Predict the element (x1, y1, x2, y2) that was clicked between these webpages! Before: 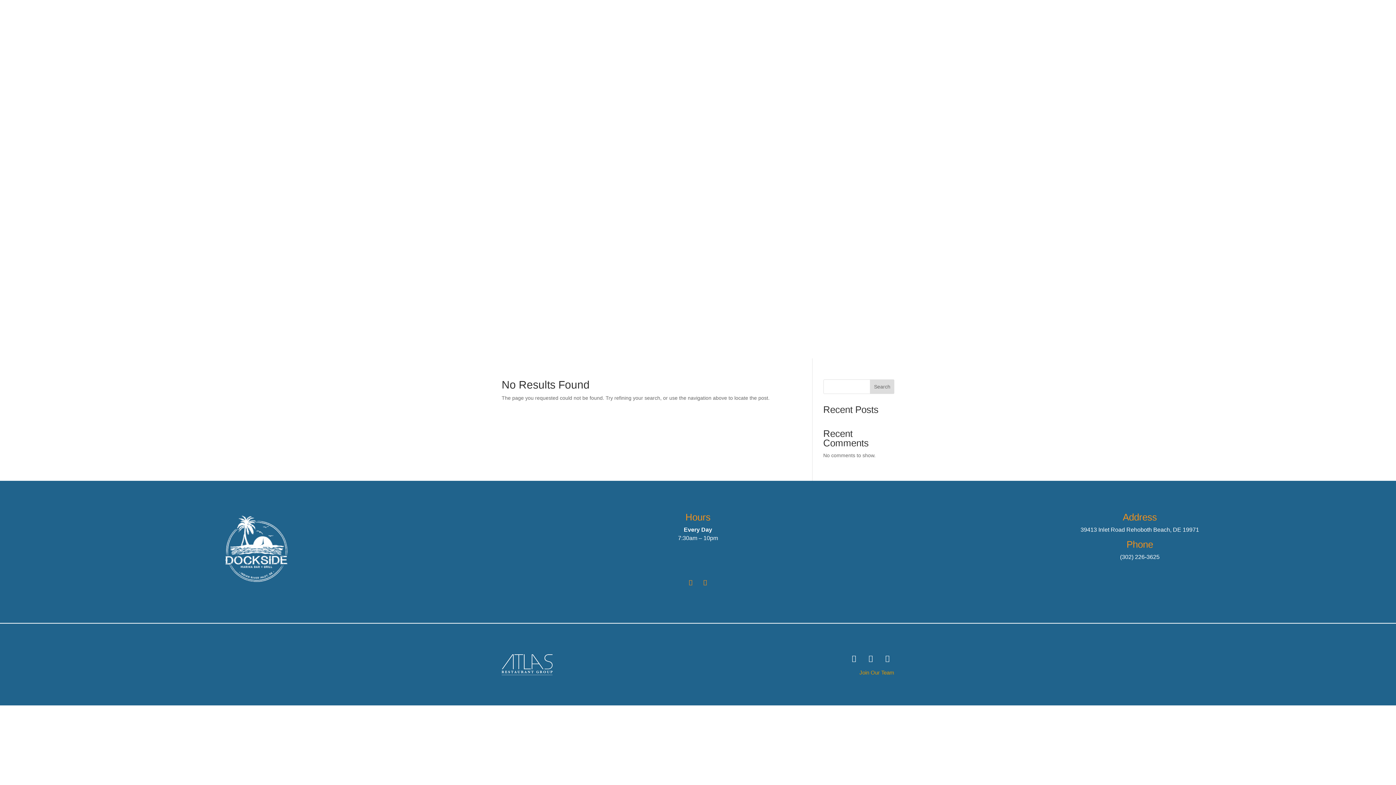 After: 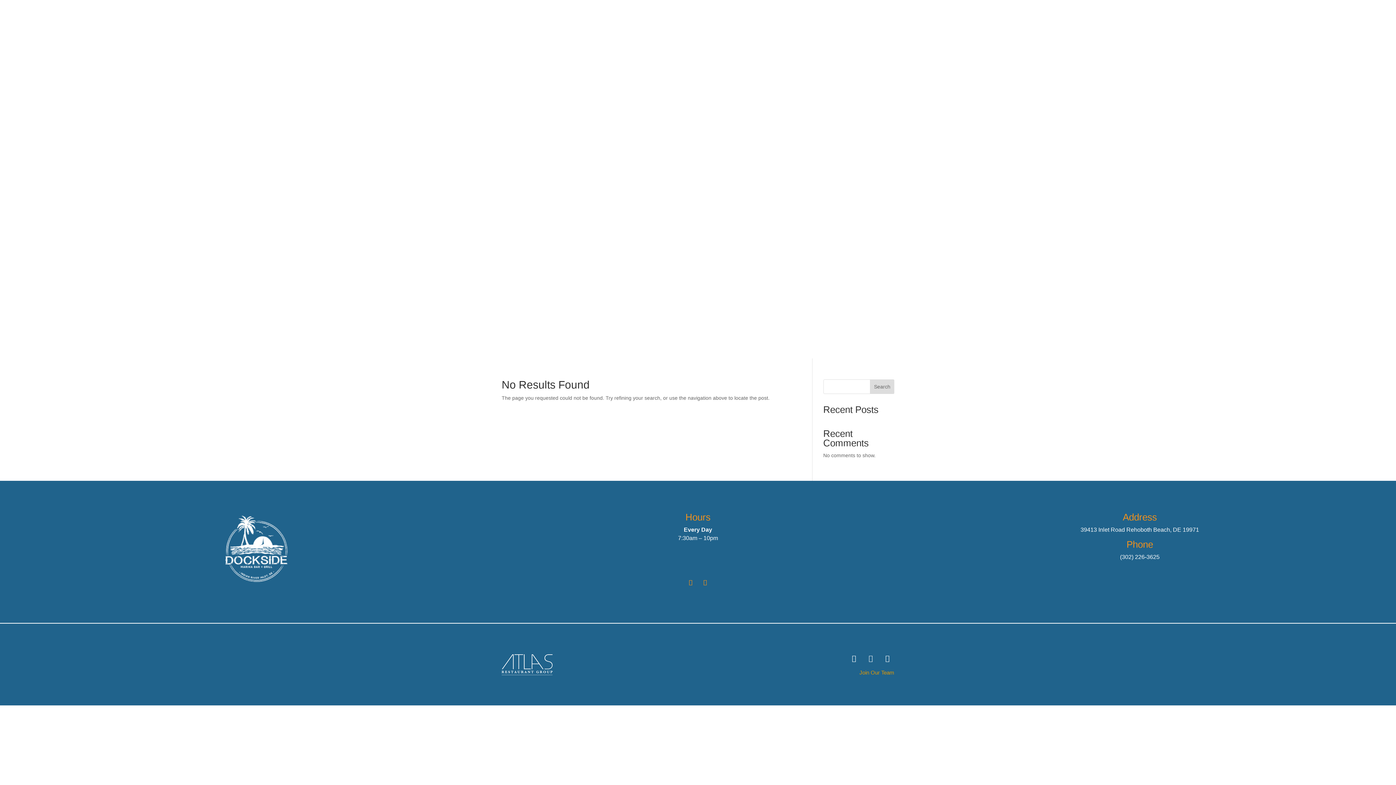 Action: bbox: (863, 651, 877, 665)